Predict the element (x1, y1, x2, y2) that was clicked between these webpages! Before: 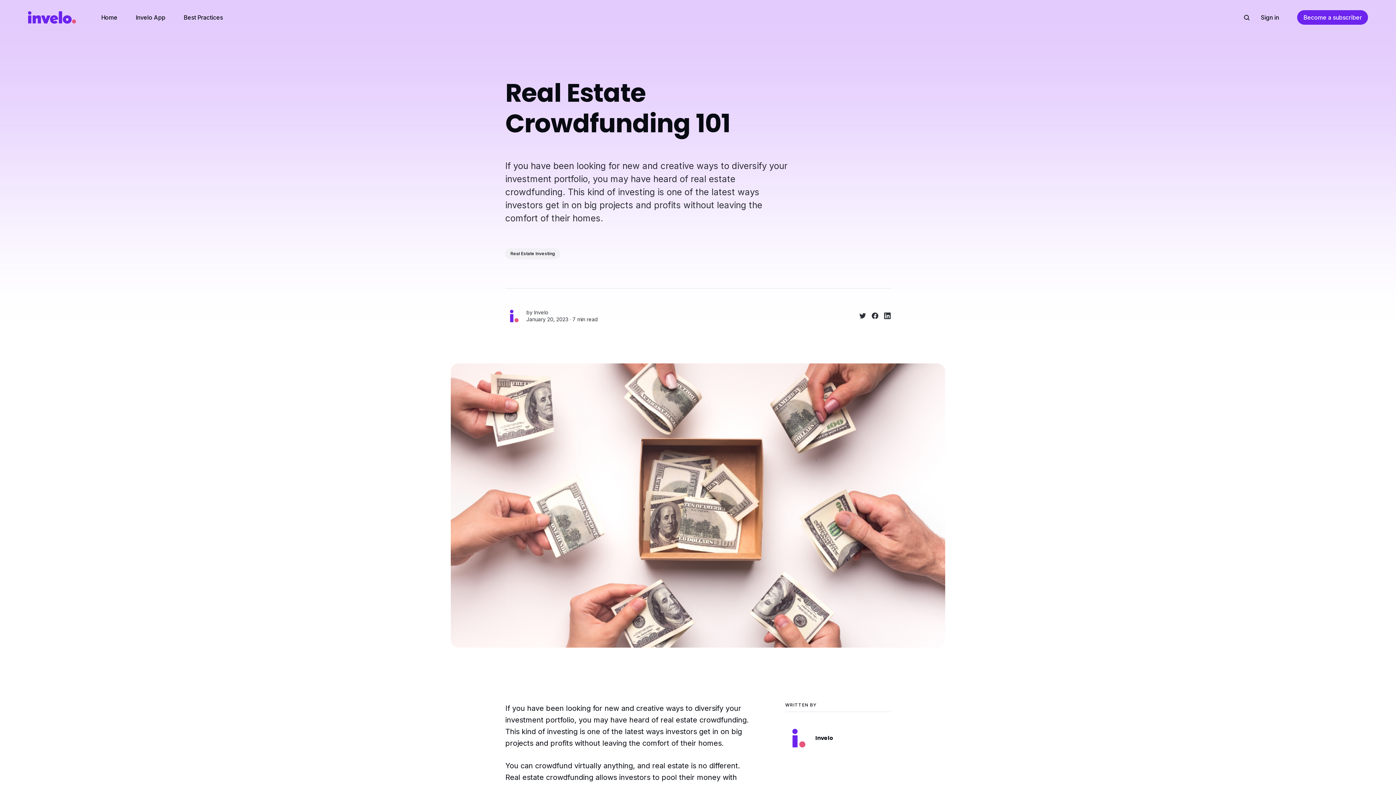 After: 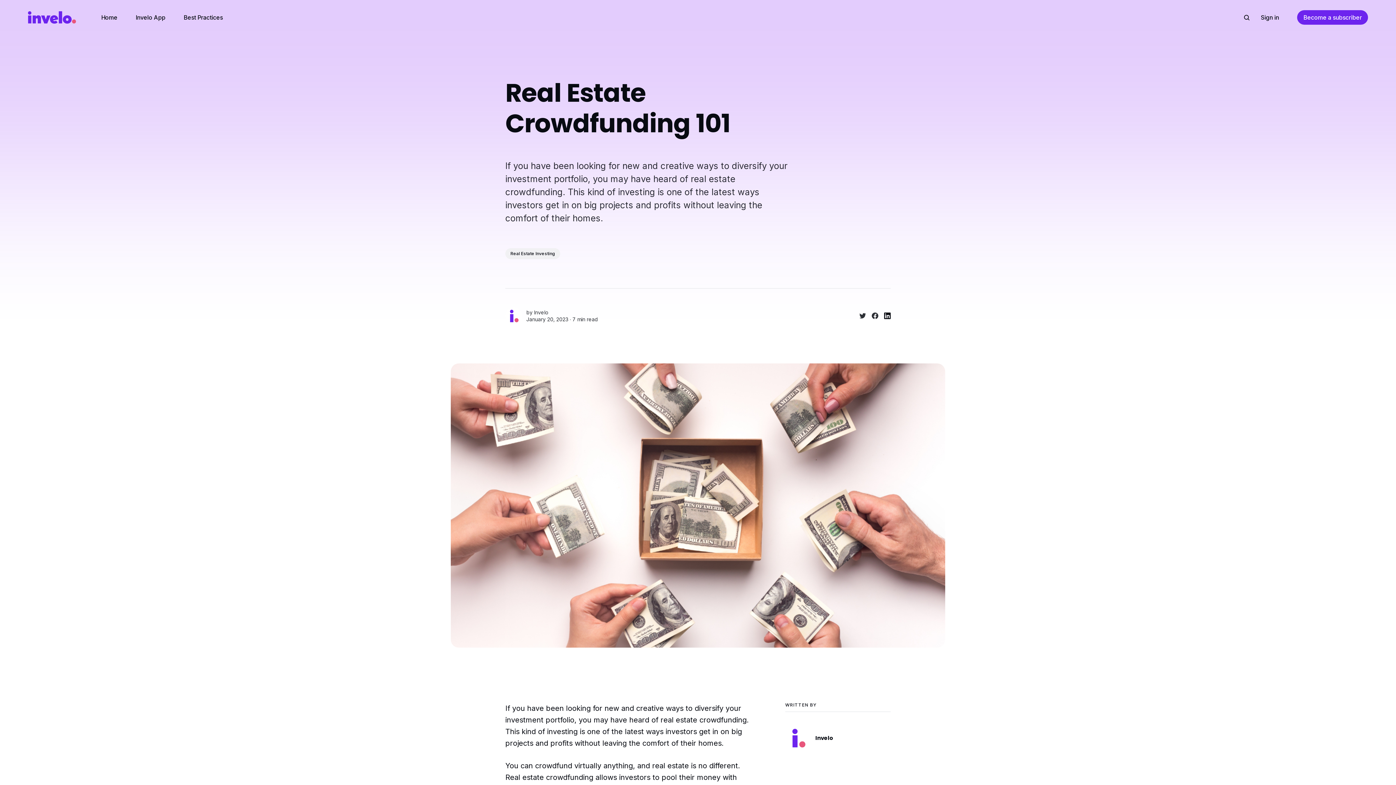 Action: label: Share on Linkedin bbox: (878, 307, 890, 324)